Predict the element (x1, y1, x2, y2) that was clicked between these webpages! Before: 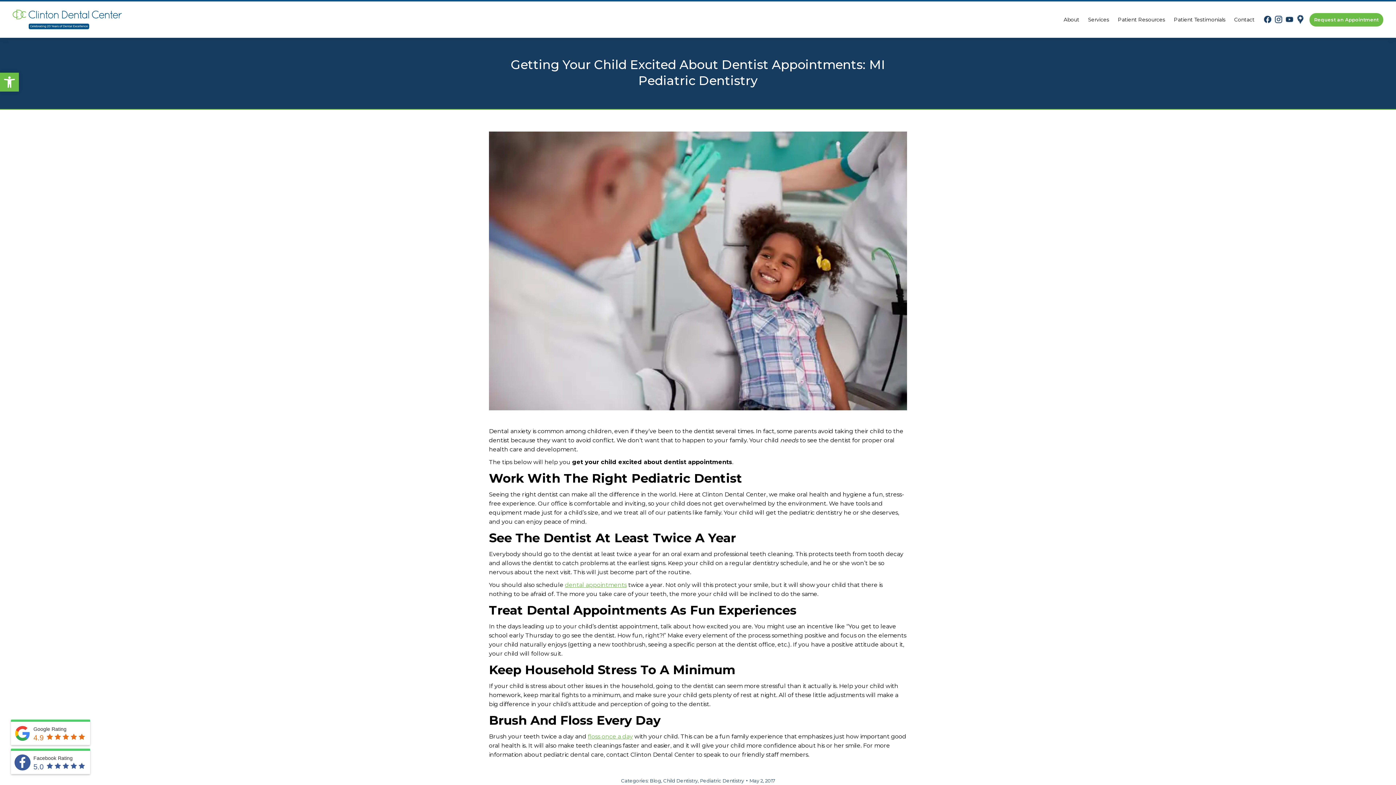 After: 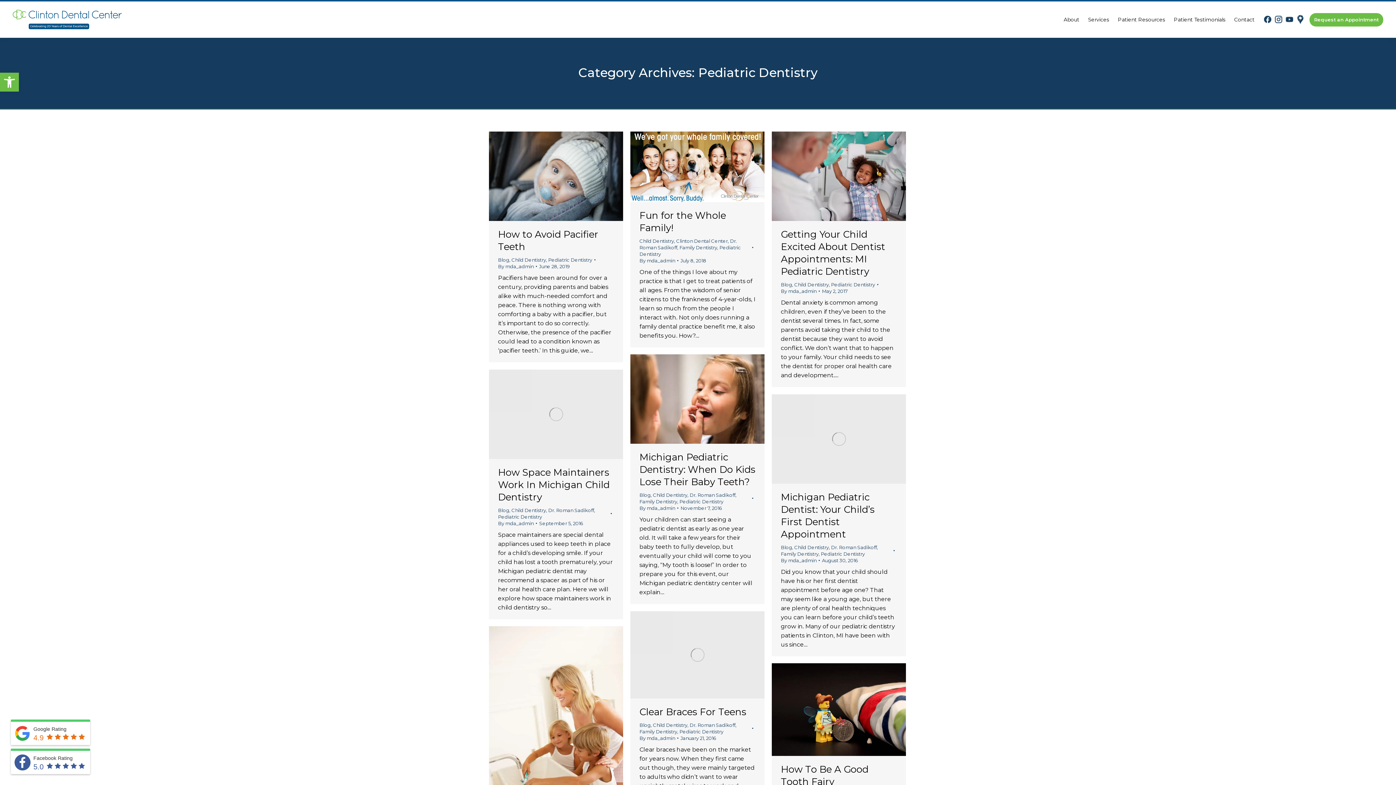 Action: bbox: (700, 778, 744, 784) label: Pediatric Dentistry